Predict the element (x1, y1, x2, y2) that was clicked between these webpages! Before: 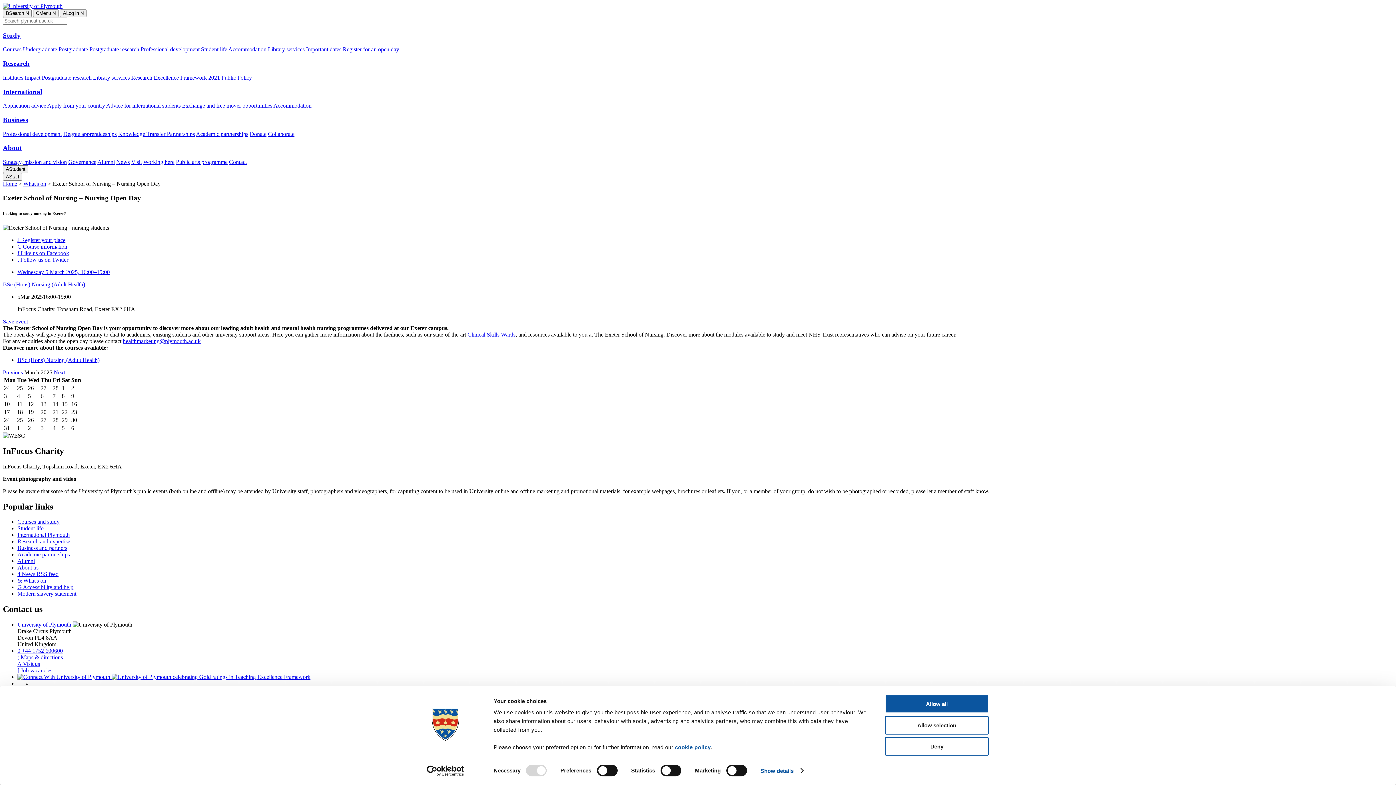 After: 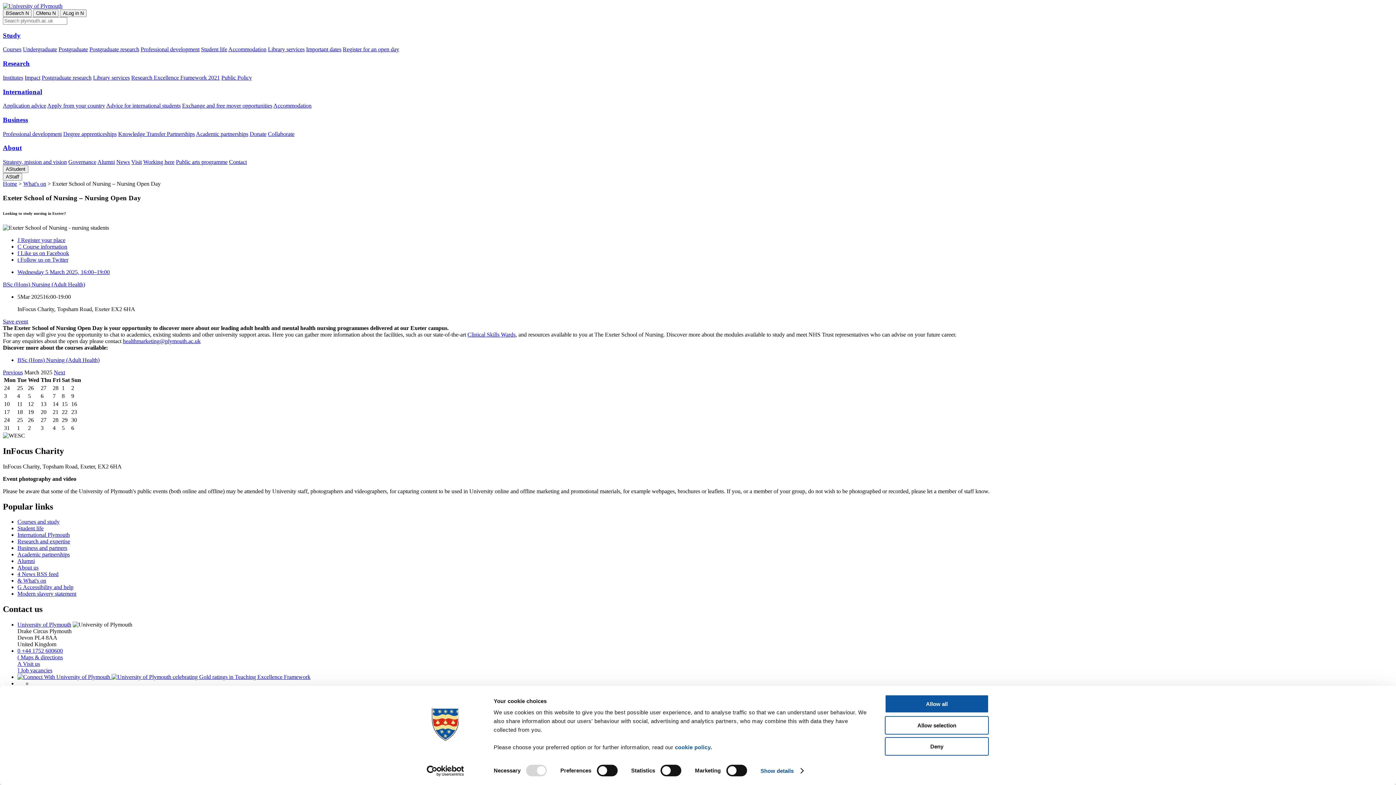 Action: bbox: (413, 765, 477, 776) label: Usercentrics Cookiebot - opens in a new window